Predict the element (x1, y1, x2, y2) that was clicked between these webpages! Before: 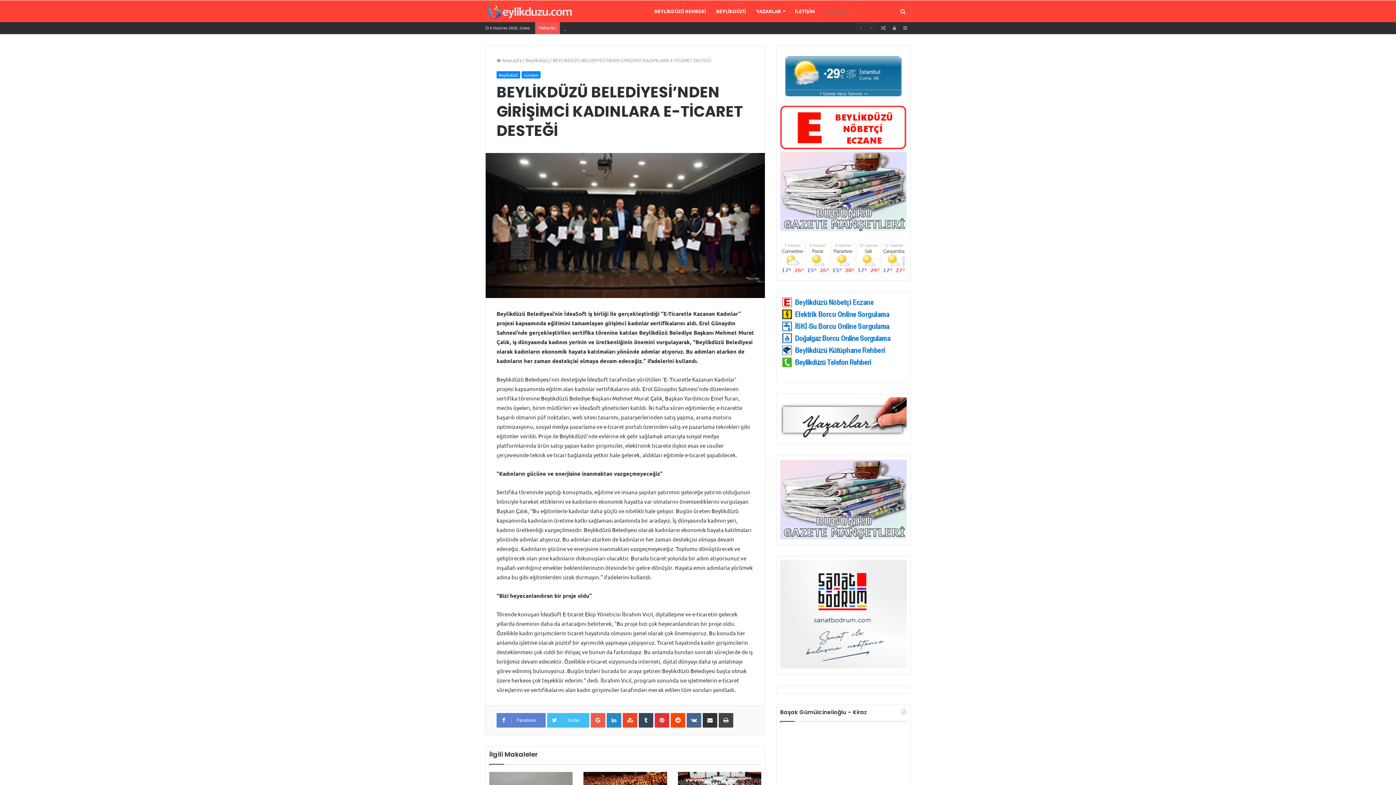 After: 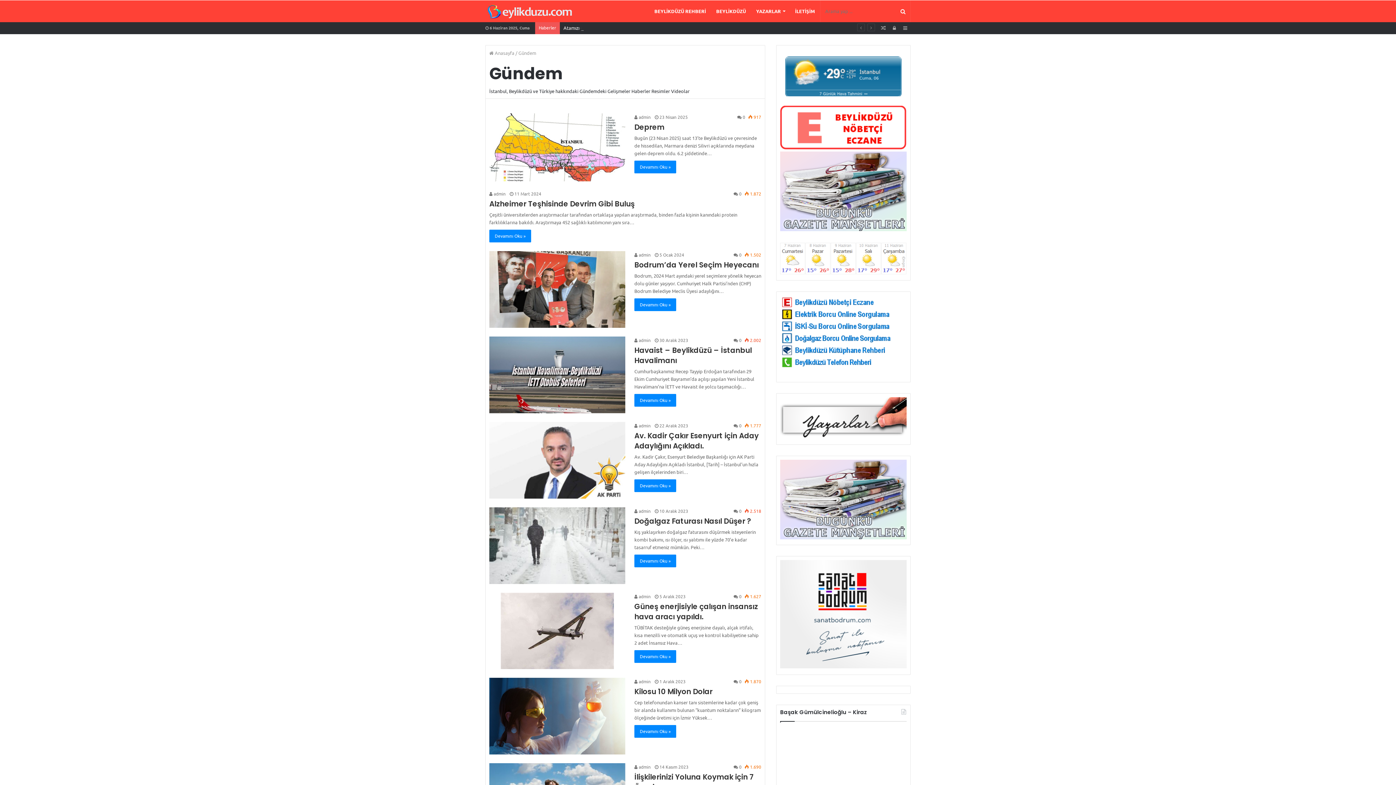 Action: label: Gündem bbox: (521, 71, 540, 78)